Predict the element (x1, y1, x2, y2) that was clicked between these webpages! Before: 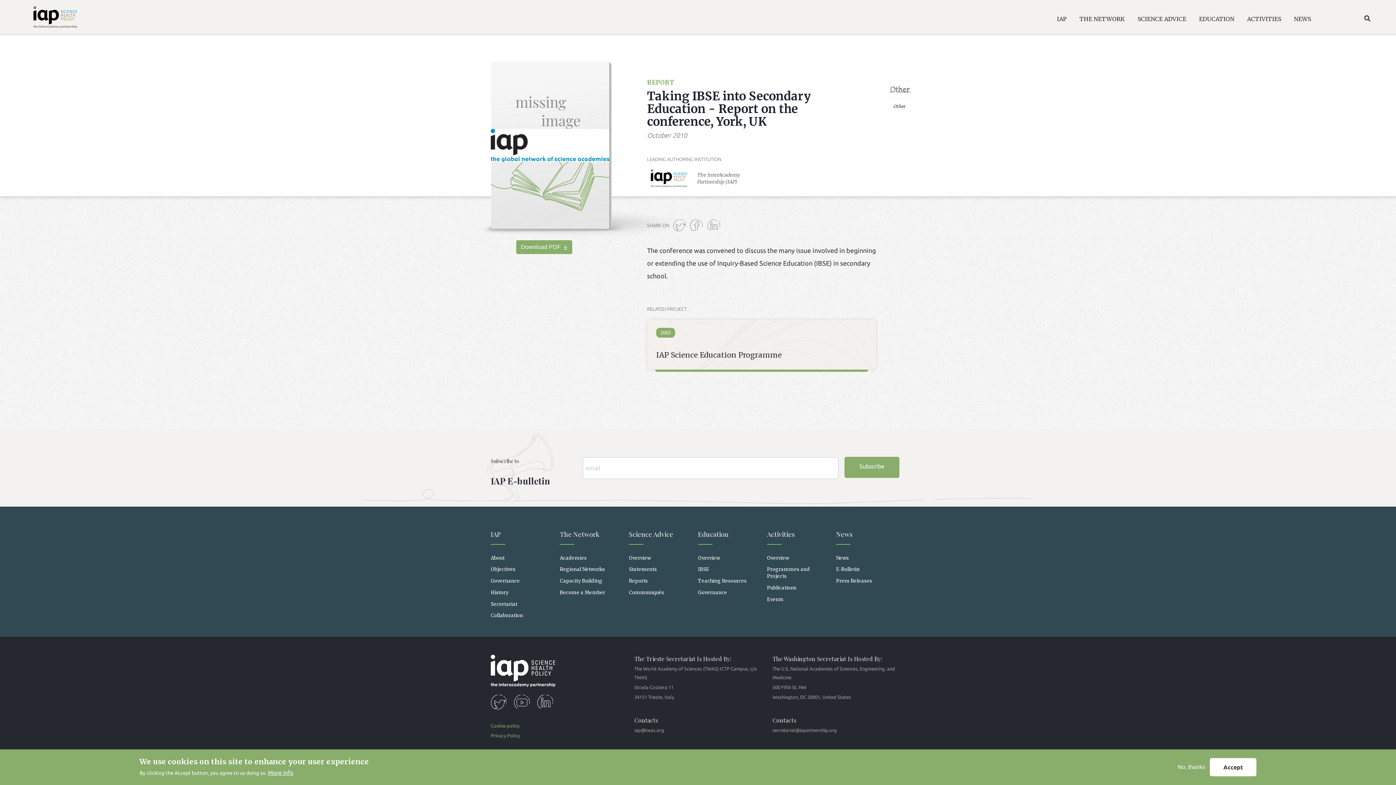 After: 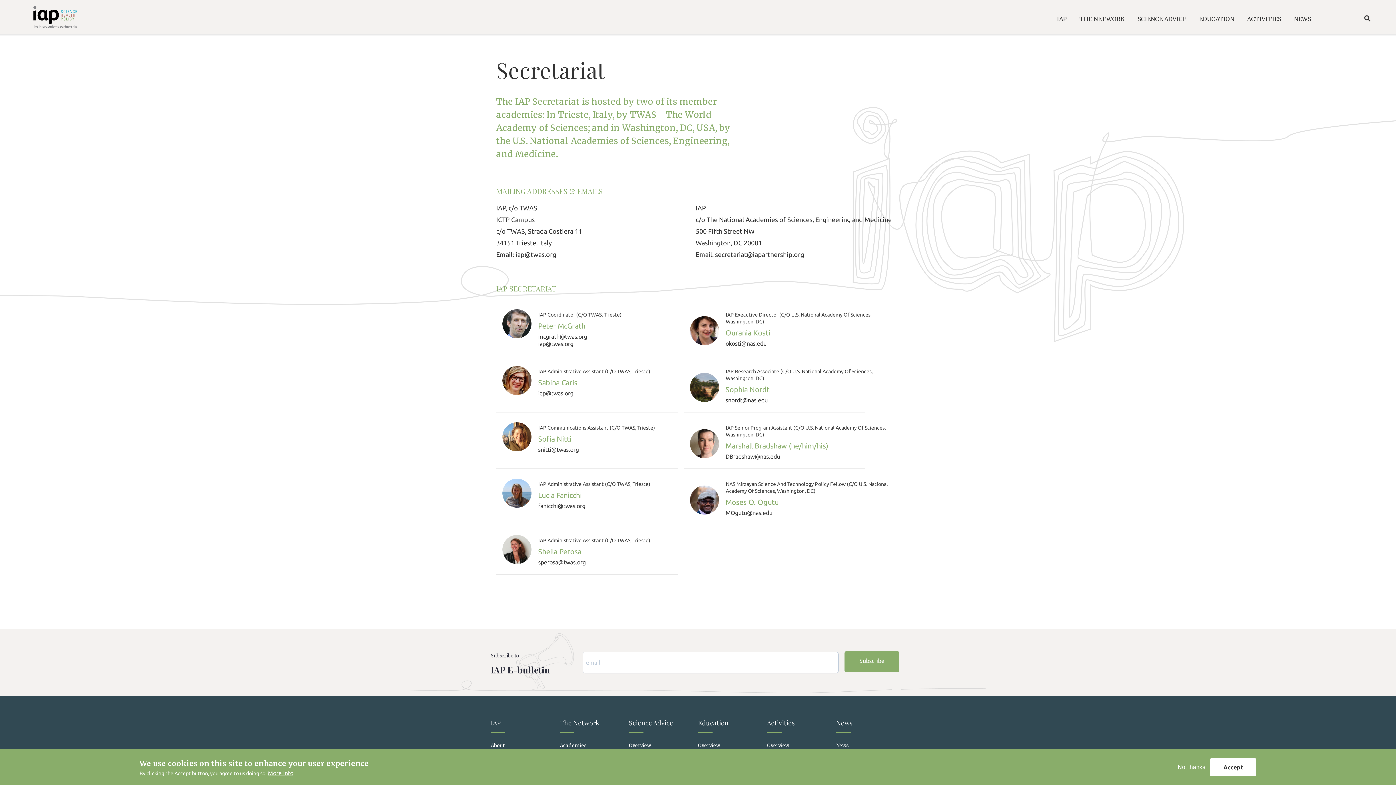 Action: label: Secretariat bbox: (490, 598, 523, 610)